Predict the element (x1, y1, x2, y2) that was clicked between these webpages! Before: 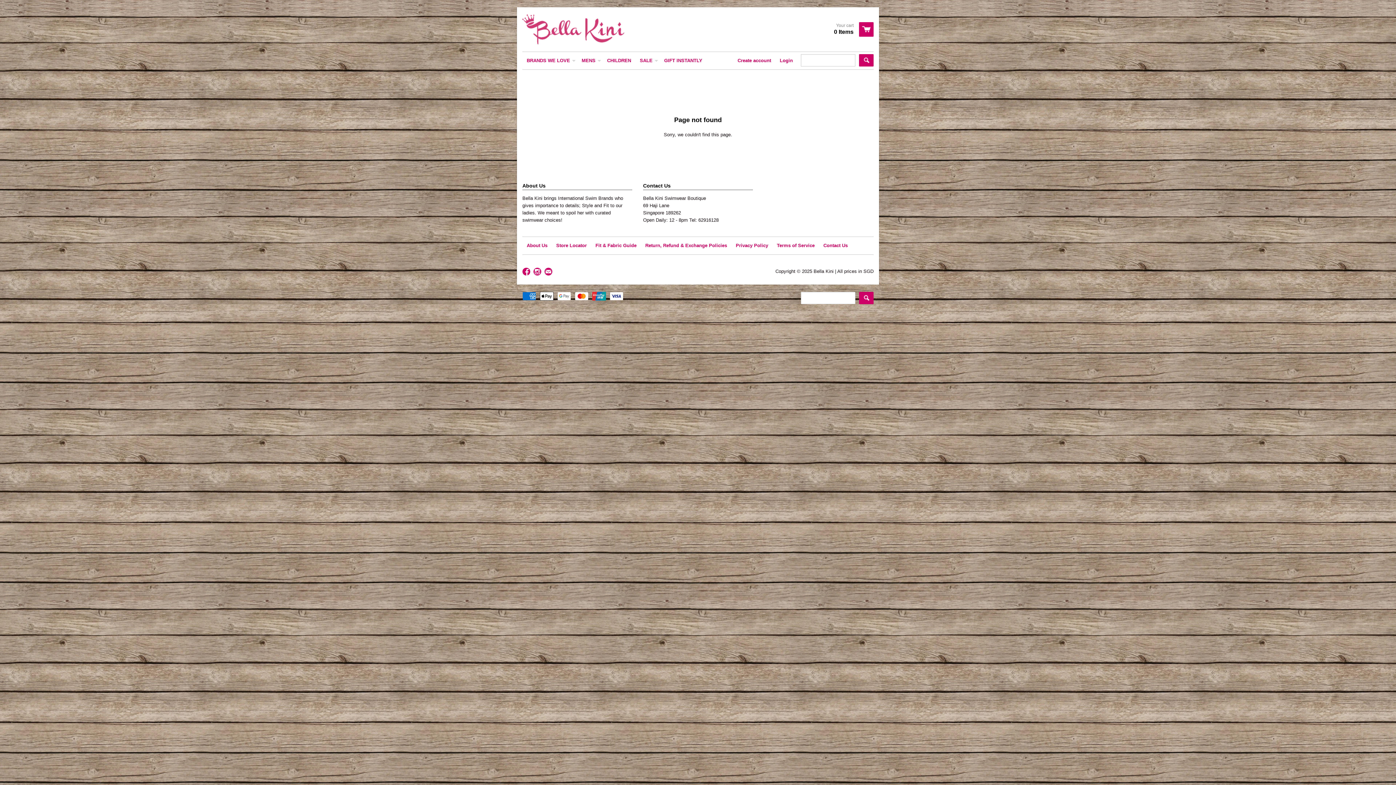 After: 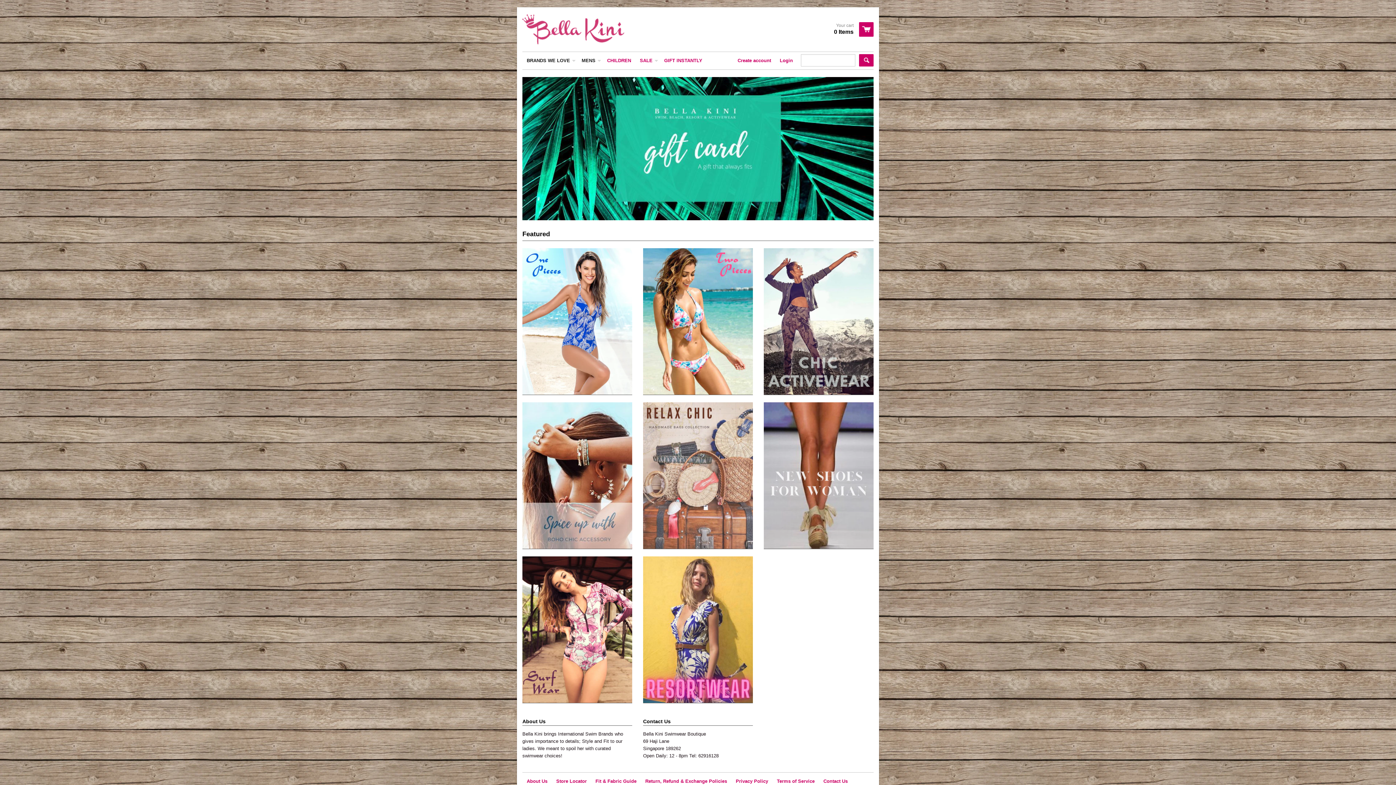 Action: bbox: (522, 14, 624, 44)